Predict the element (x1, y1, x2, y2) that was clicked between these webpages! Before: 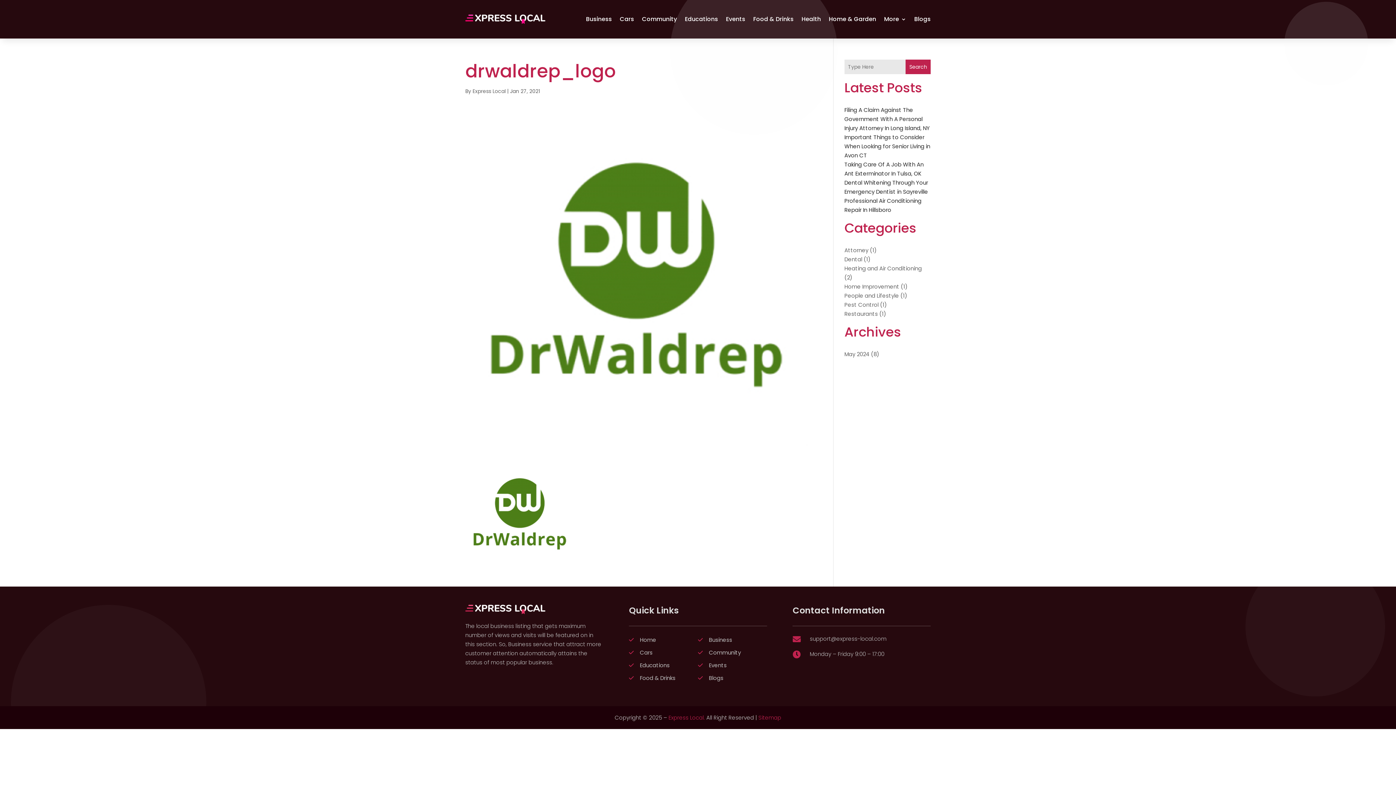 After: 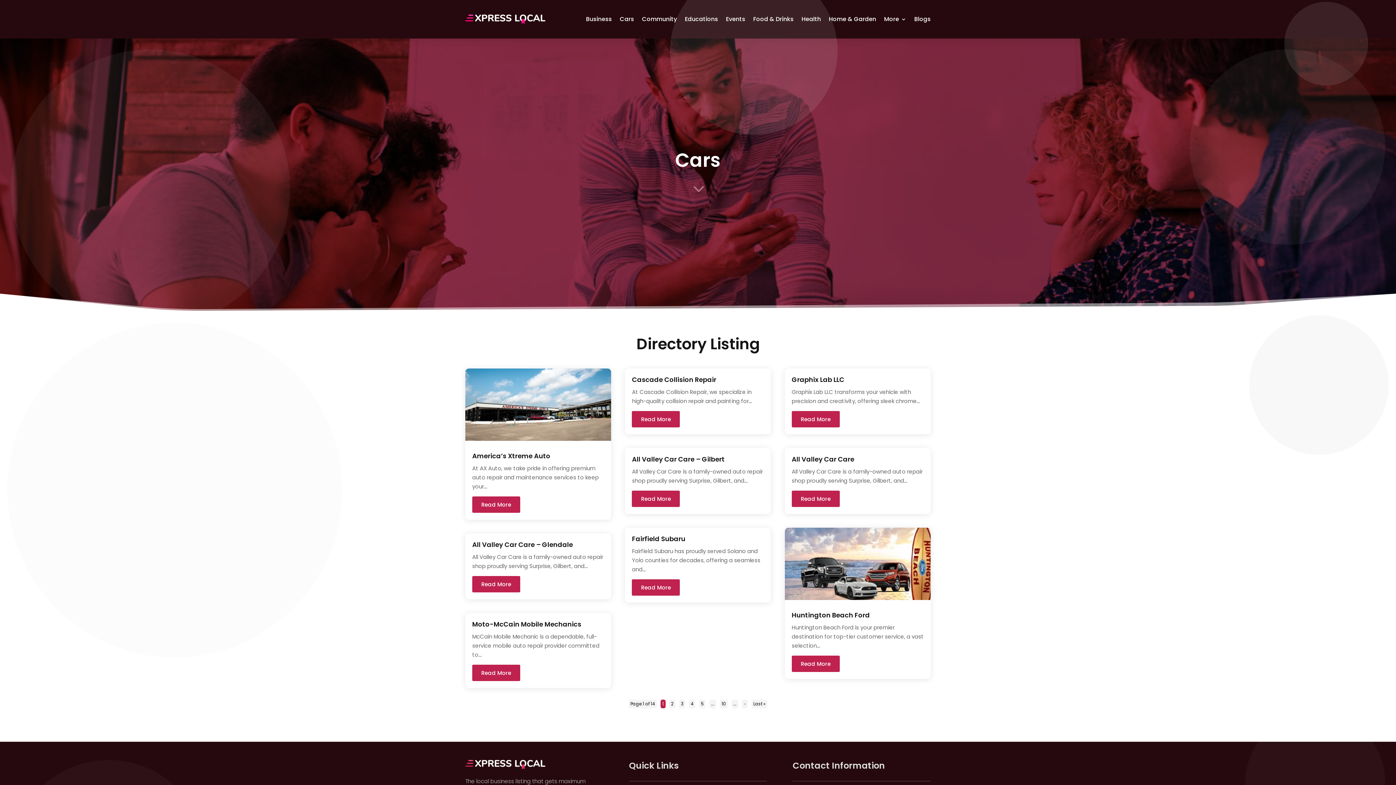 Action: label: Cars bbox: (640, 649, 652, 656)